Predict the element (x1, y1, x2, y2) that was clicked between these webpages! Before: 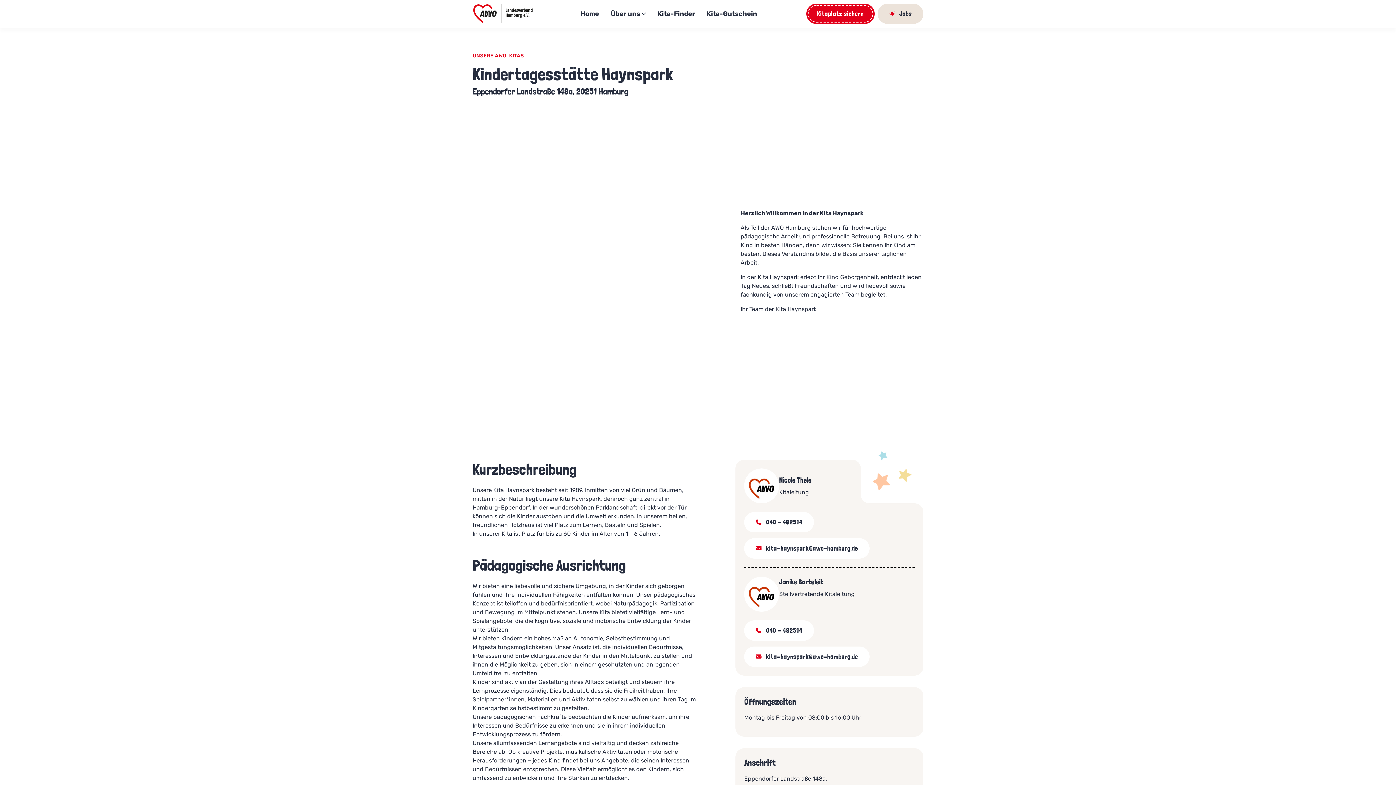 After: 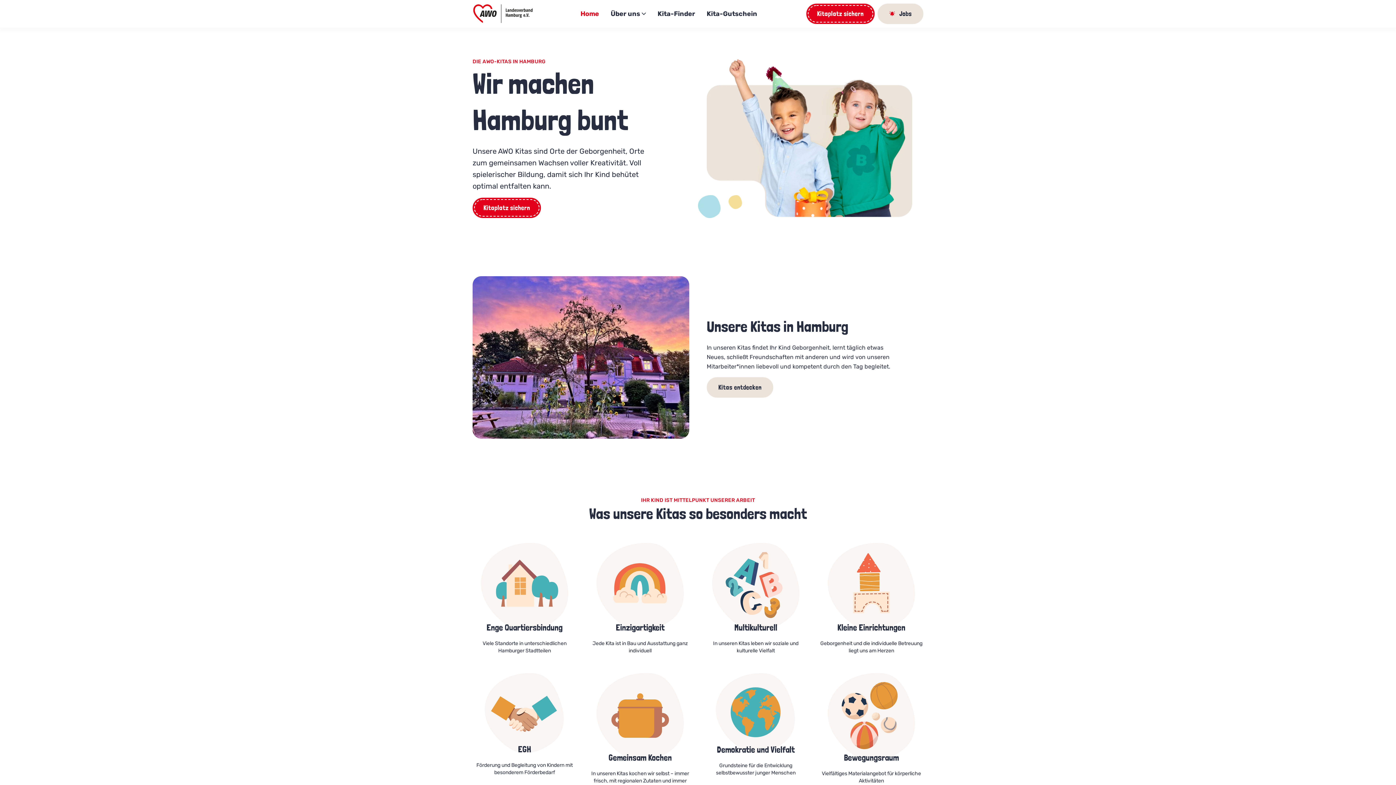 Action: label: Logo AWO Kitaportal bbox: (469, 1, 537, 26)